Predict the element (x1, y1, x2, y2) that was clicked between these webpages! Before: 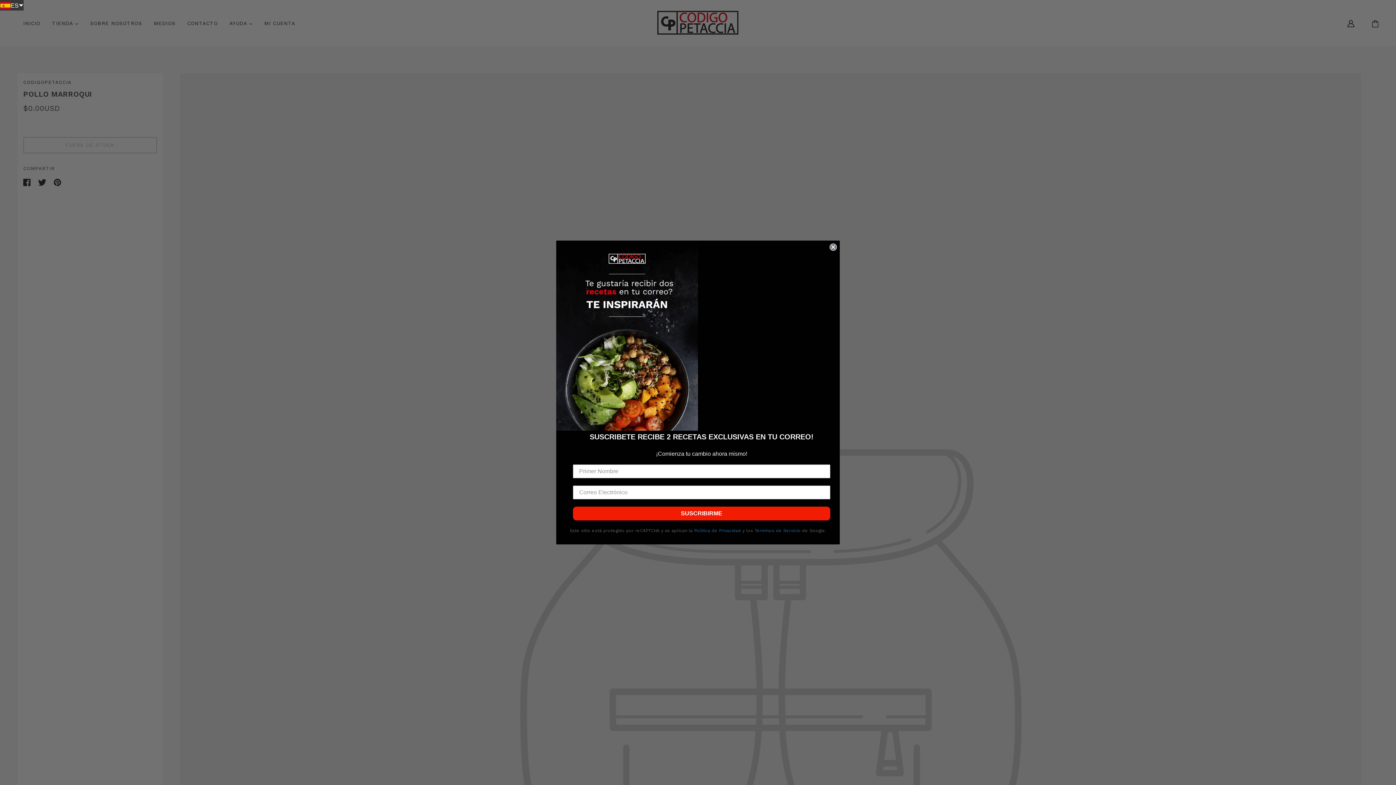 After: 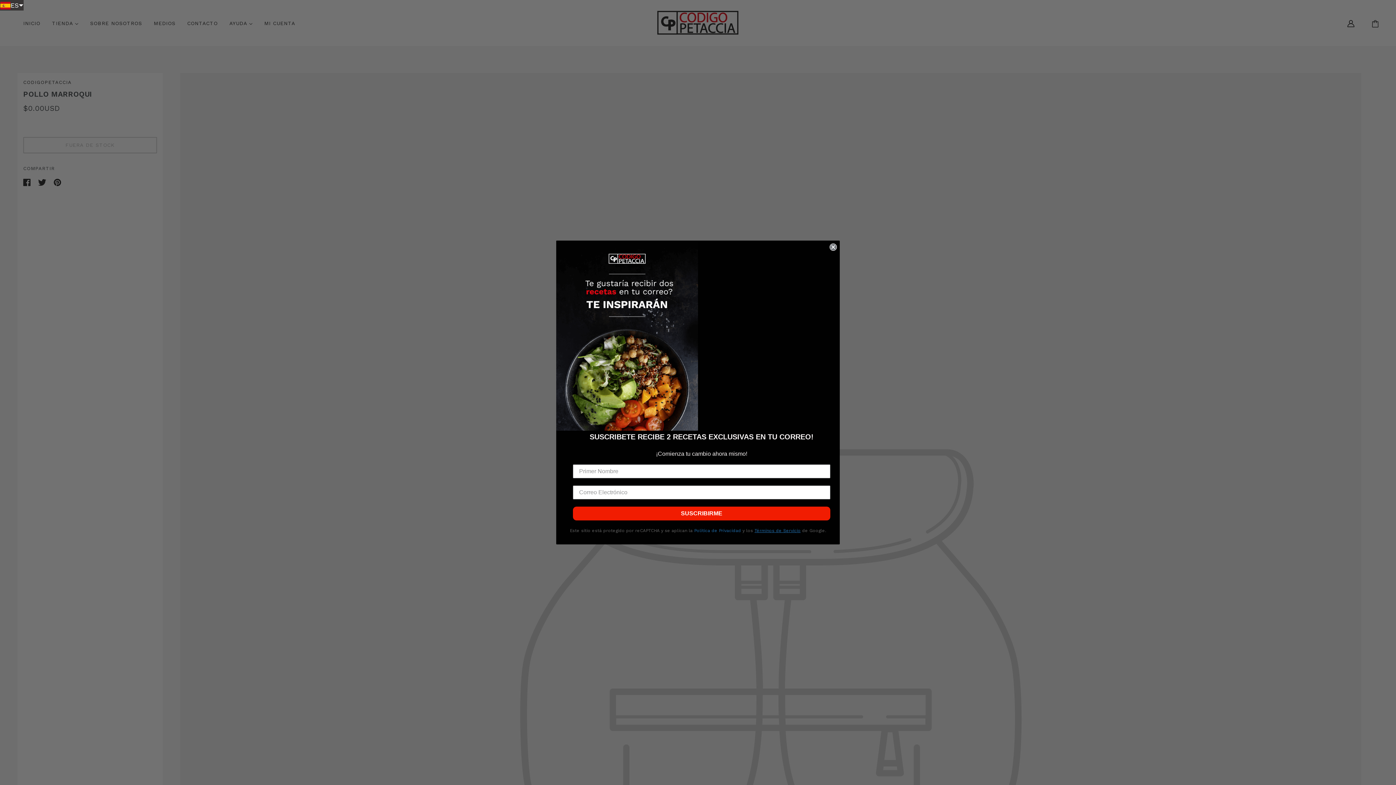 Action: bbox: (754, 528, 800, 533) label: Términos de Servicio